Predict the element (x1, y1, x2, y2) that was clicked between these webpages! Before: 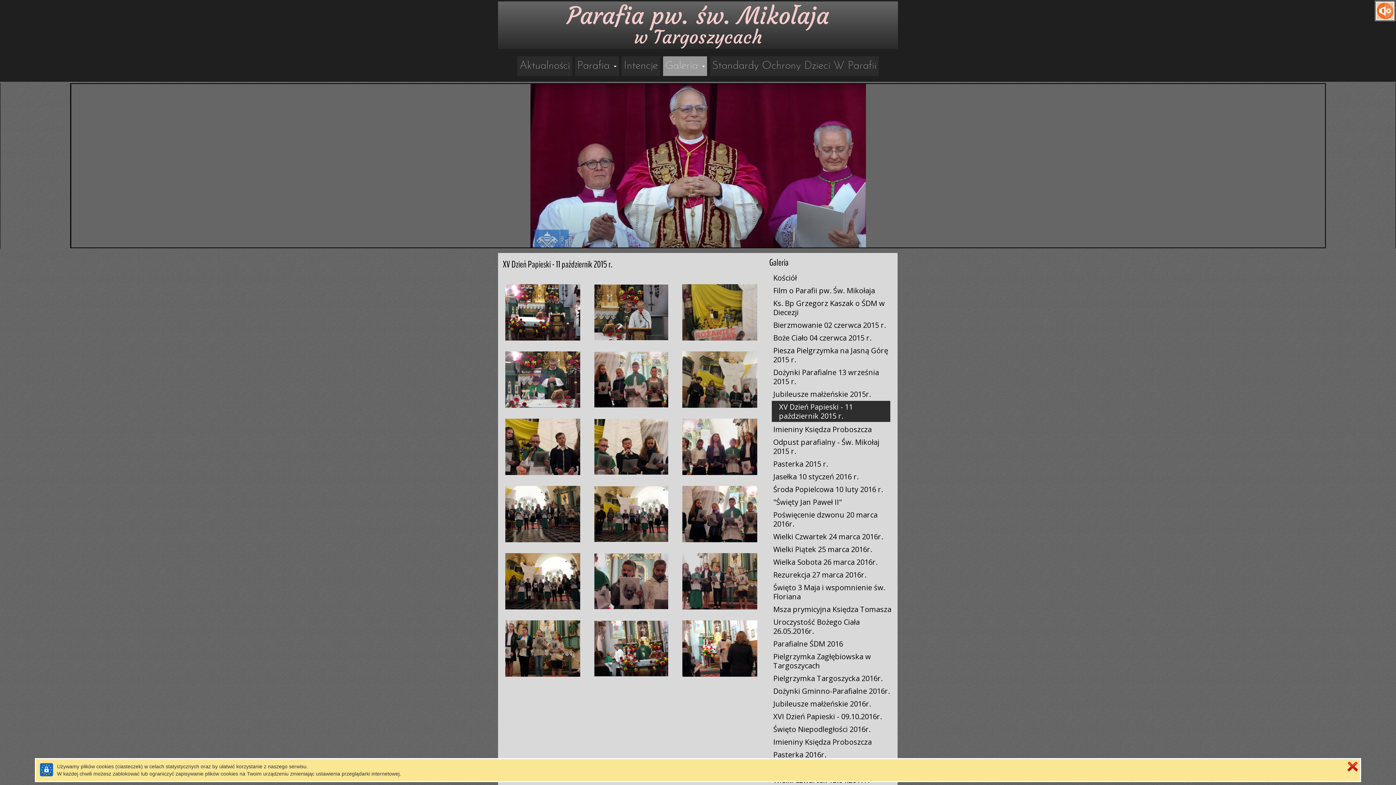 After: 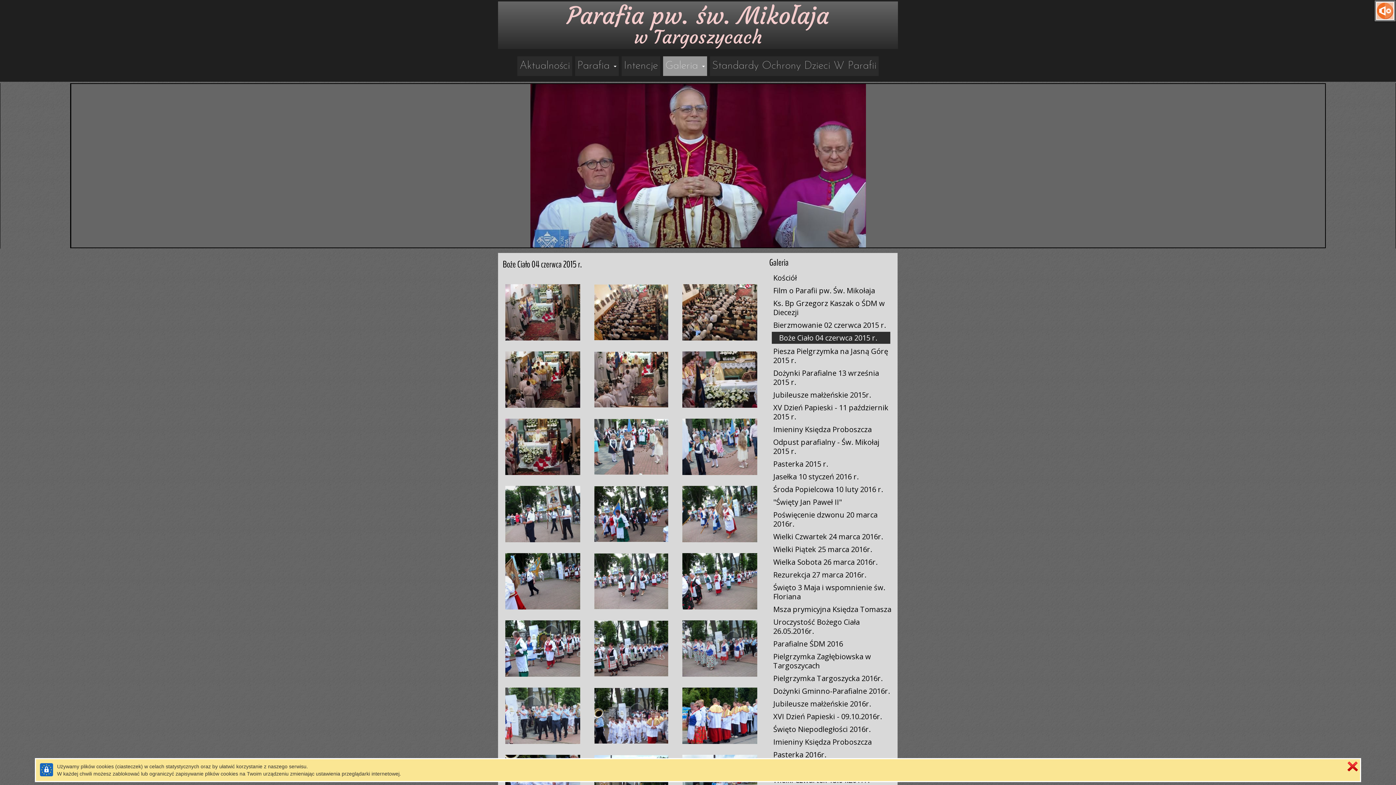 Action: bbox: (766, 332, 896, 344) label: Boże Ciało 04 czerwca 2015 r.